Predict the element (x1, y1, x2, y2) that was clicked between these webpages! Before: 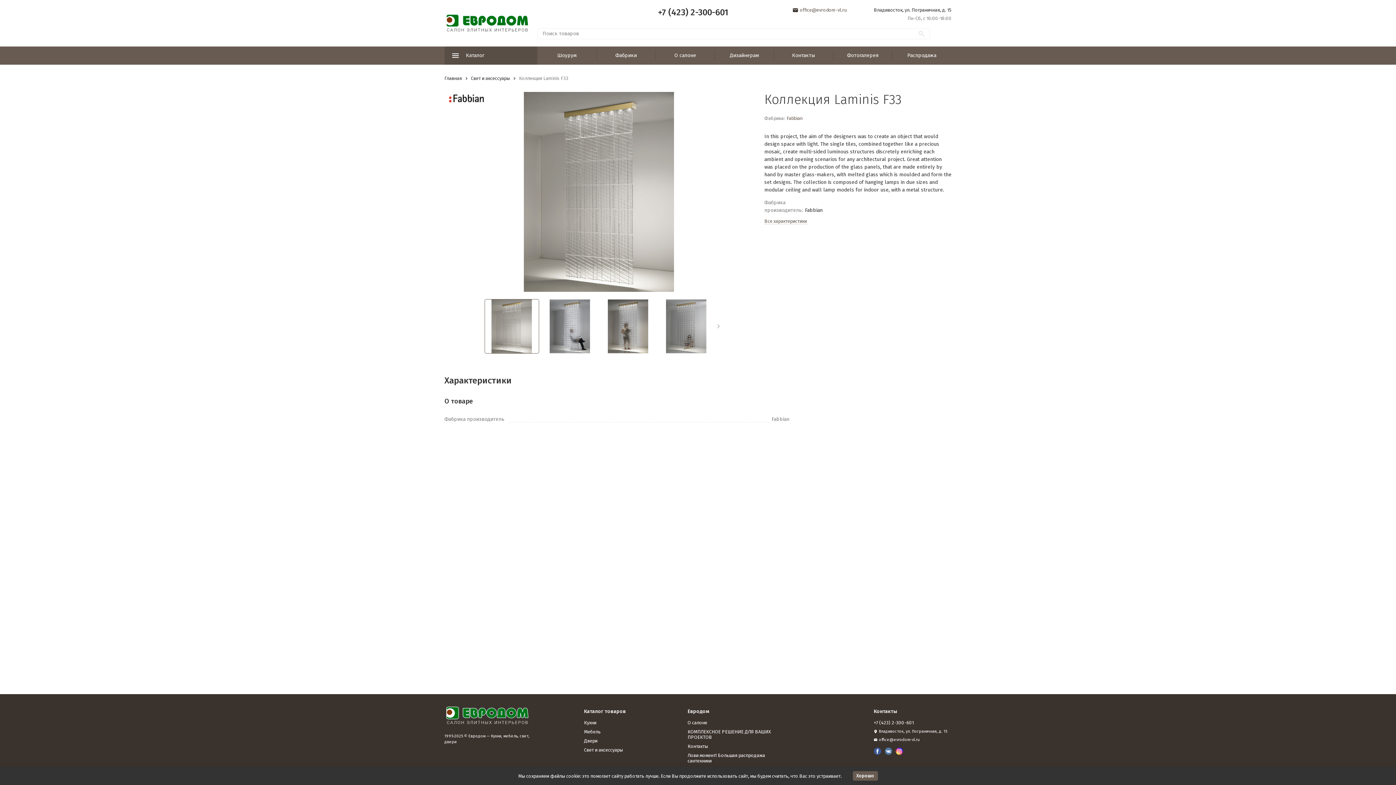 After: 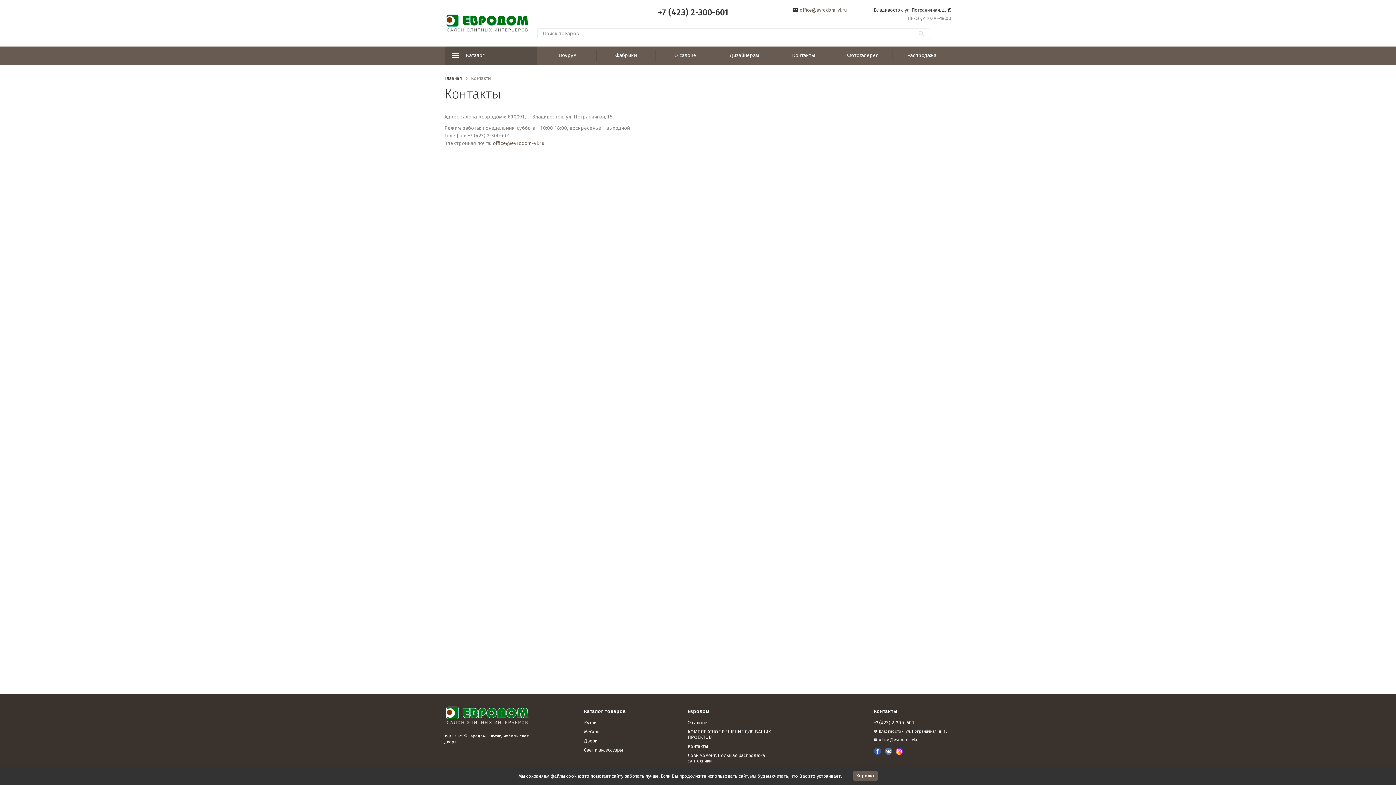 Action: label: Контакты bbox: (773, 46, 833, 64)